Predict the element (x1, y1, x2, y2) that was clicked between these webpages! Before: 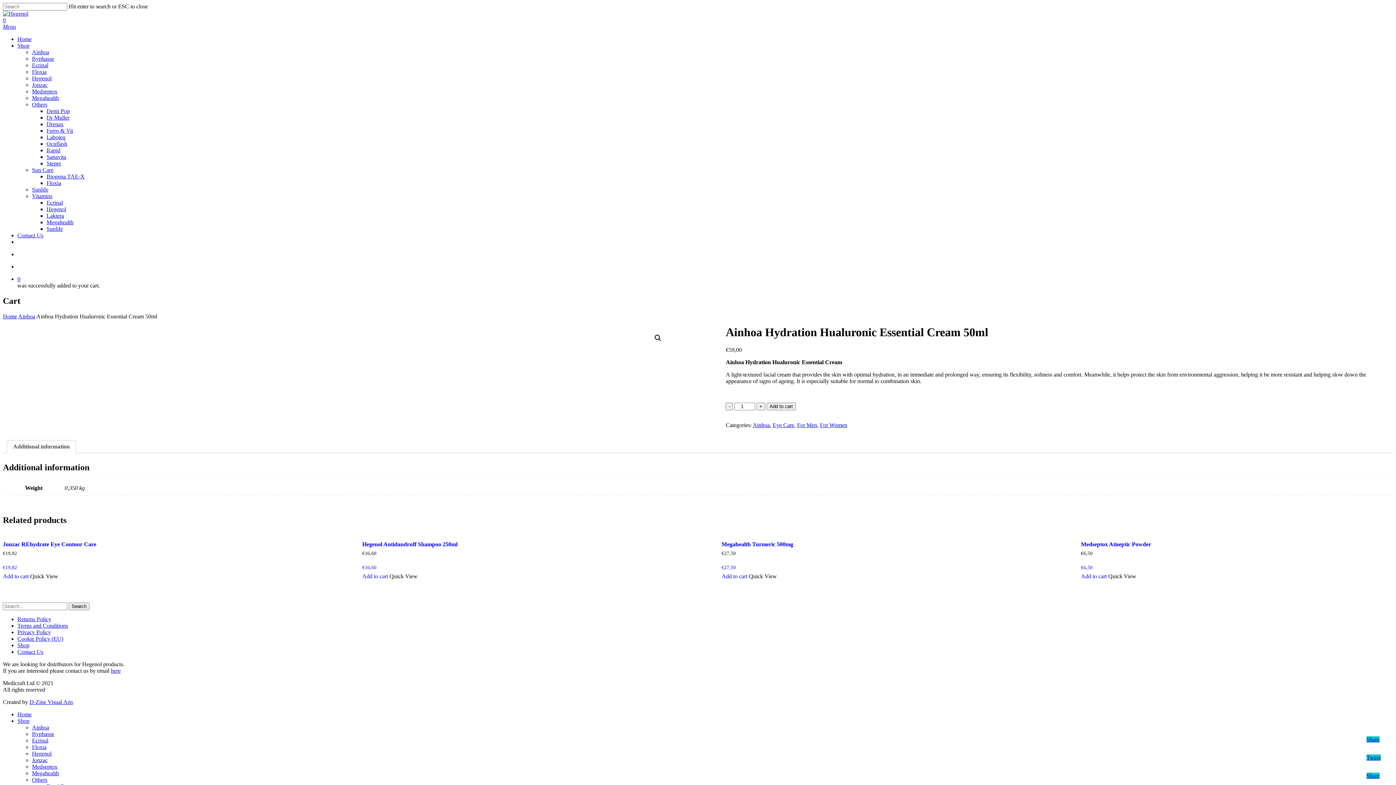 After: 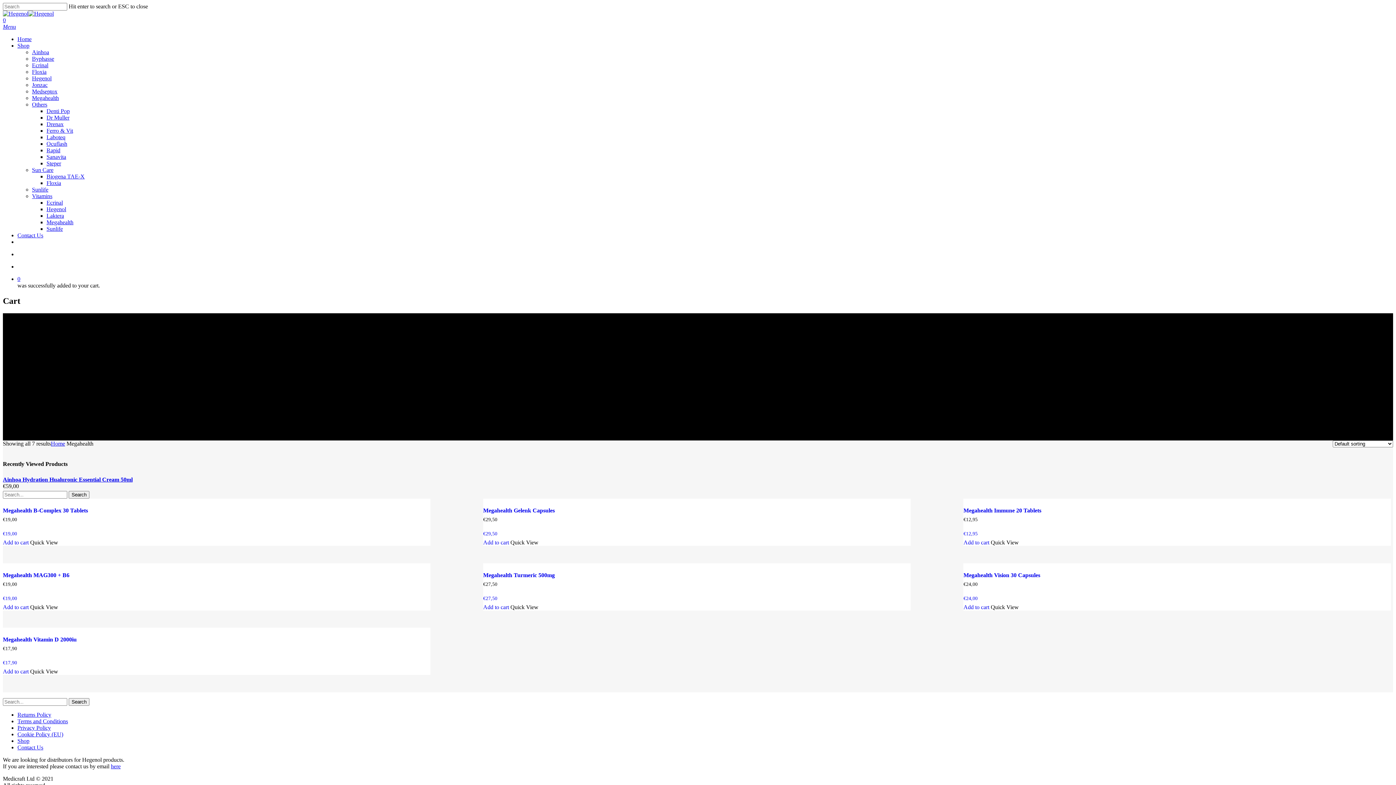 Action: bbox: (32, 770, 58, 776) label: Megahealth